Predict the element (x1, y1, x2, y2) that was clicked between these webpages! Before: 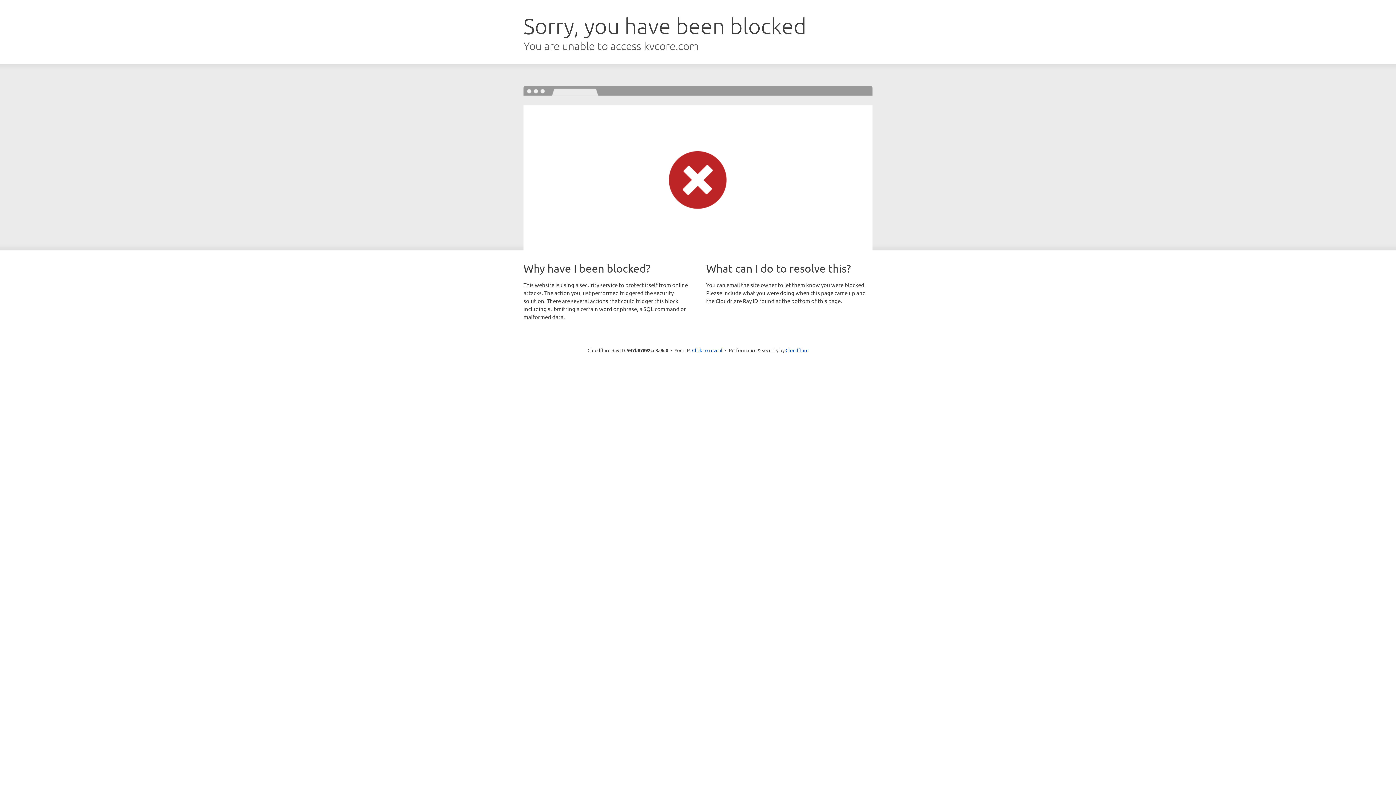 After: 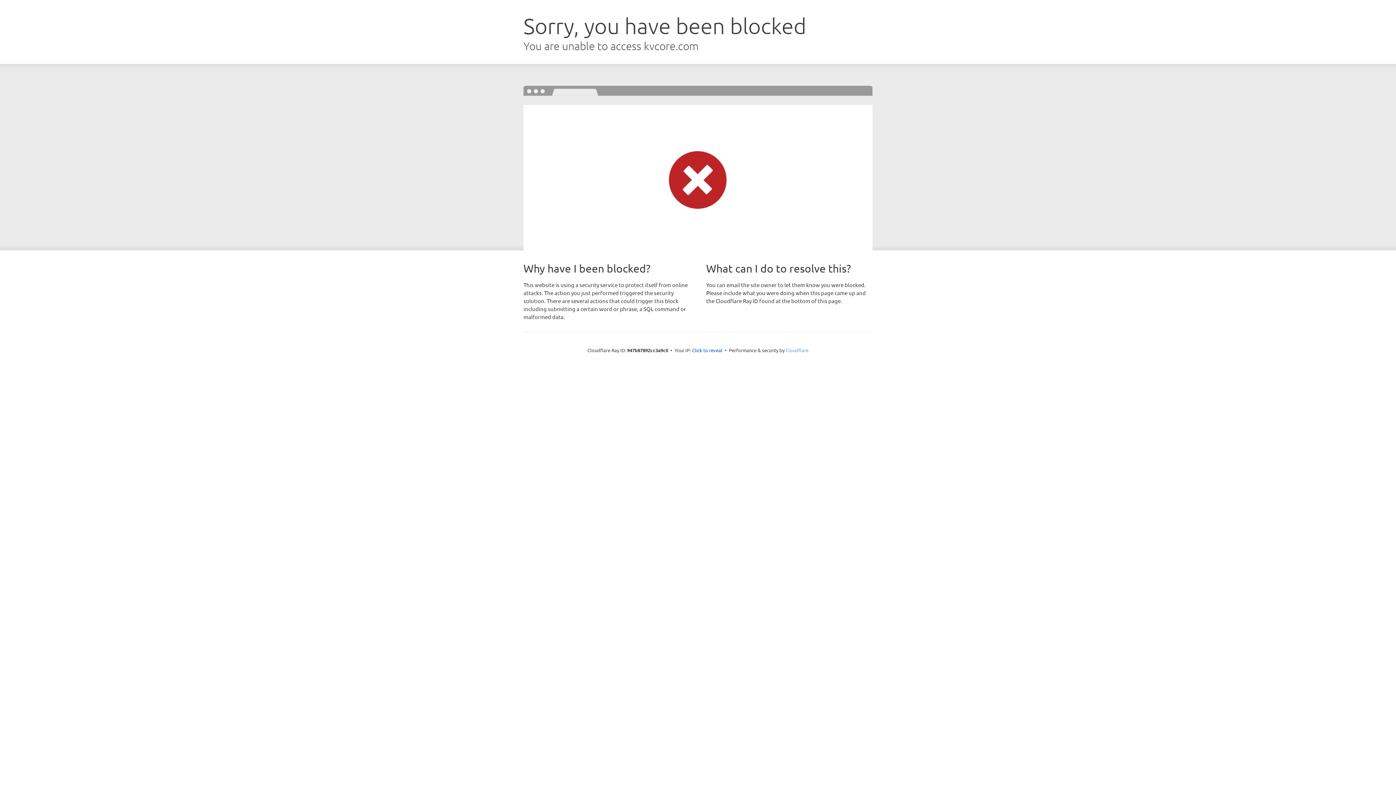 Action: label: Cloudflare bbox: (785, 347, 808, 353)